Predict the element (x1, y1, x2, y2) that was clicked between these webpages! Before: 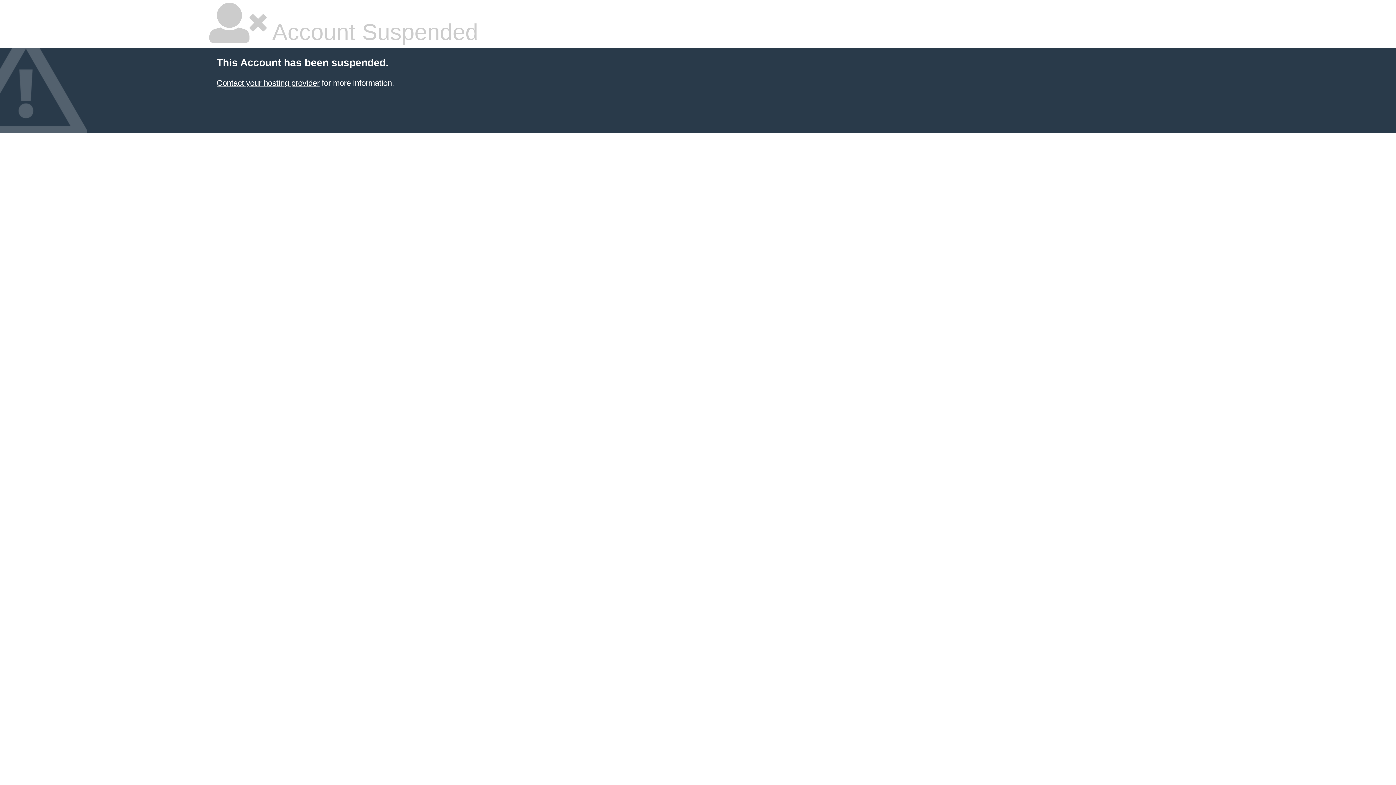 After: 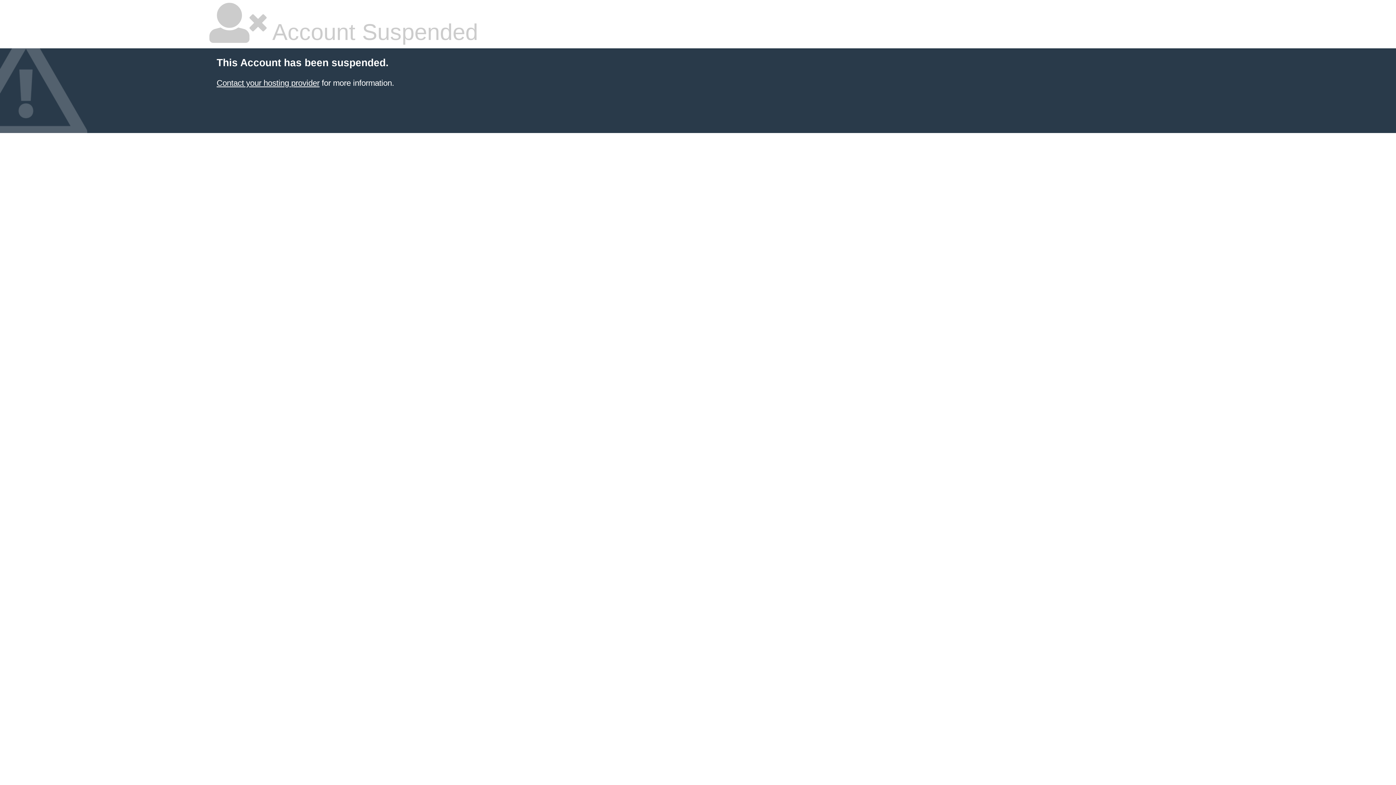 Action: bbox: (216, 78, 319, 87) label: Contact your hosting provider